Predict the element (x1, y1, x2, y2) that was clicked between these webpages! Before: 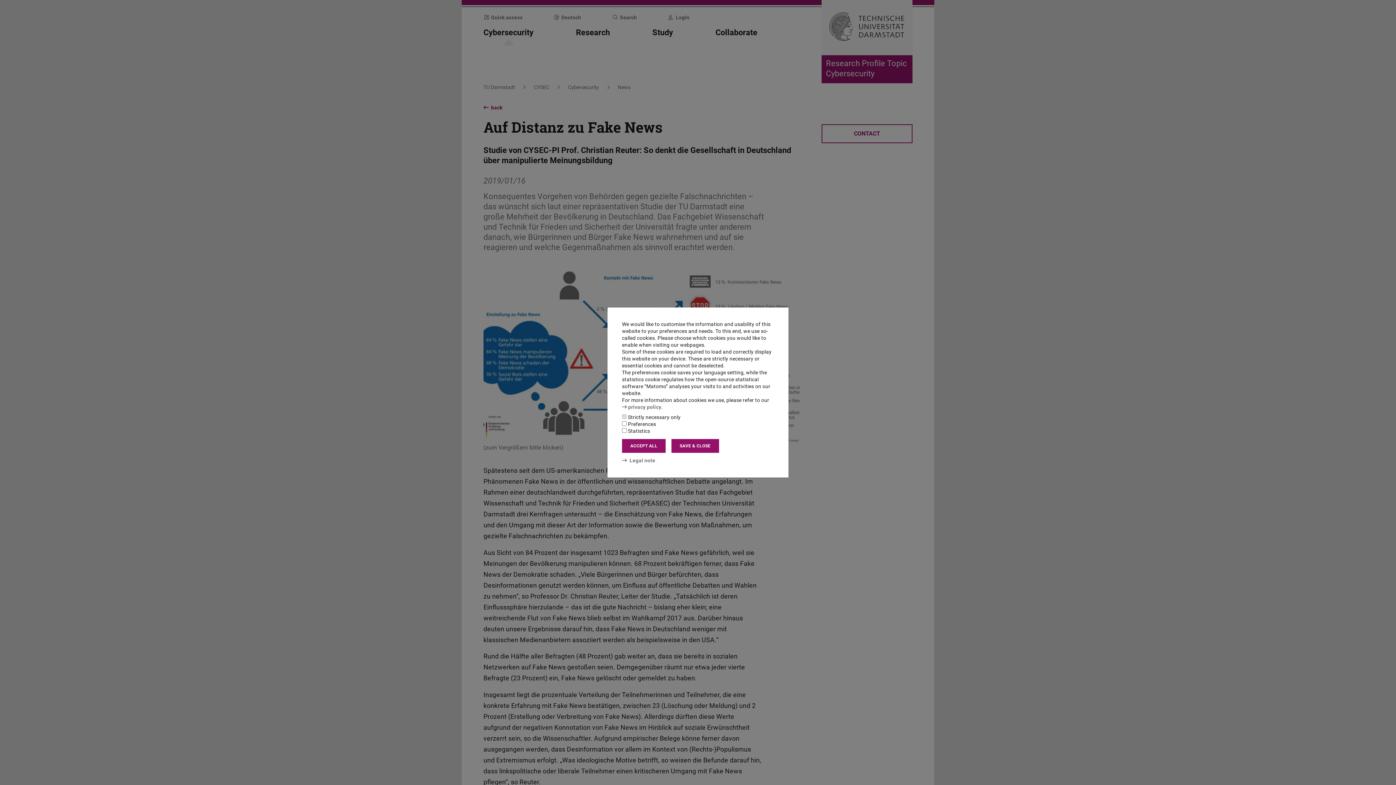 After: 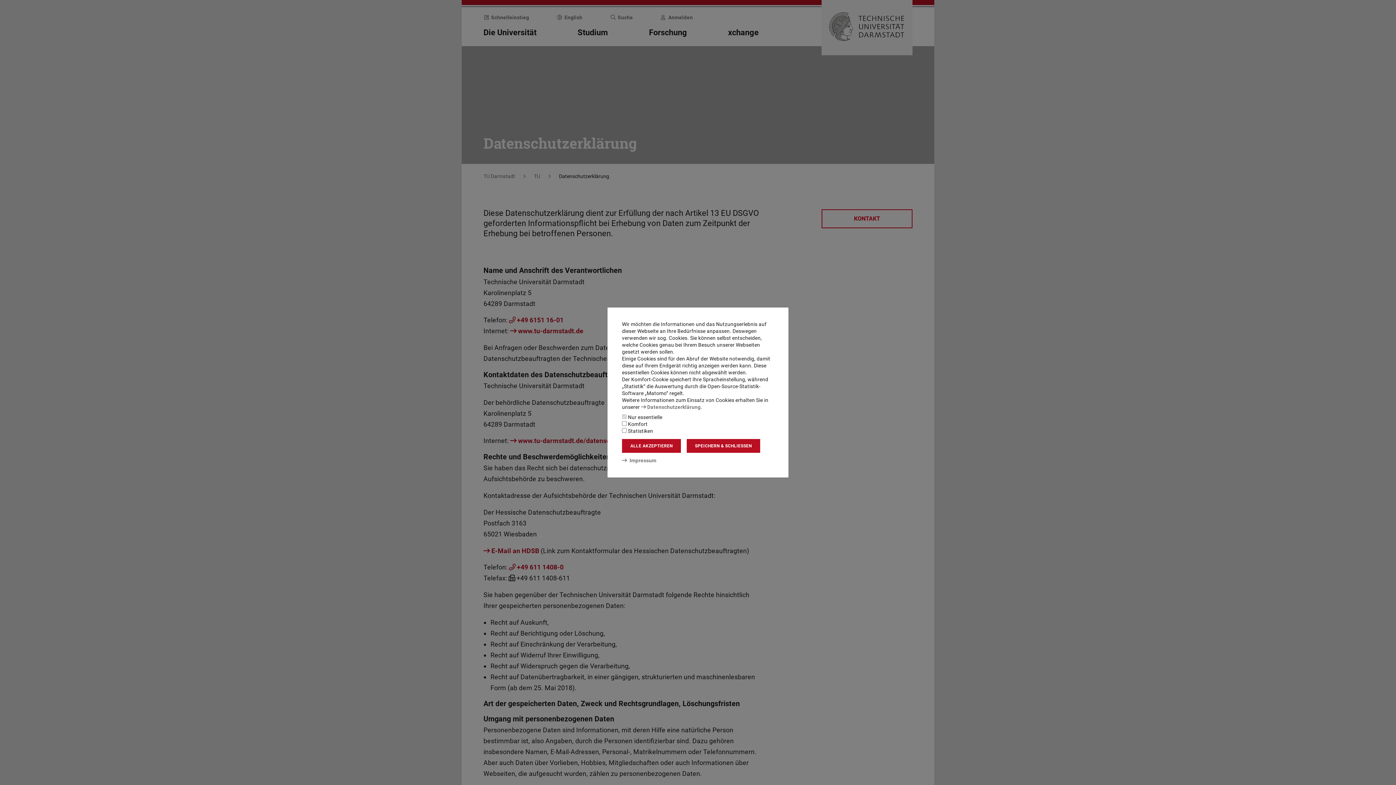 Action: bbox: (622, 404, 661, 410) label: privacy policy